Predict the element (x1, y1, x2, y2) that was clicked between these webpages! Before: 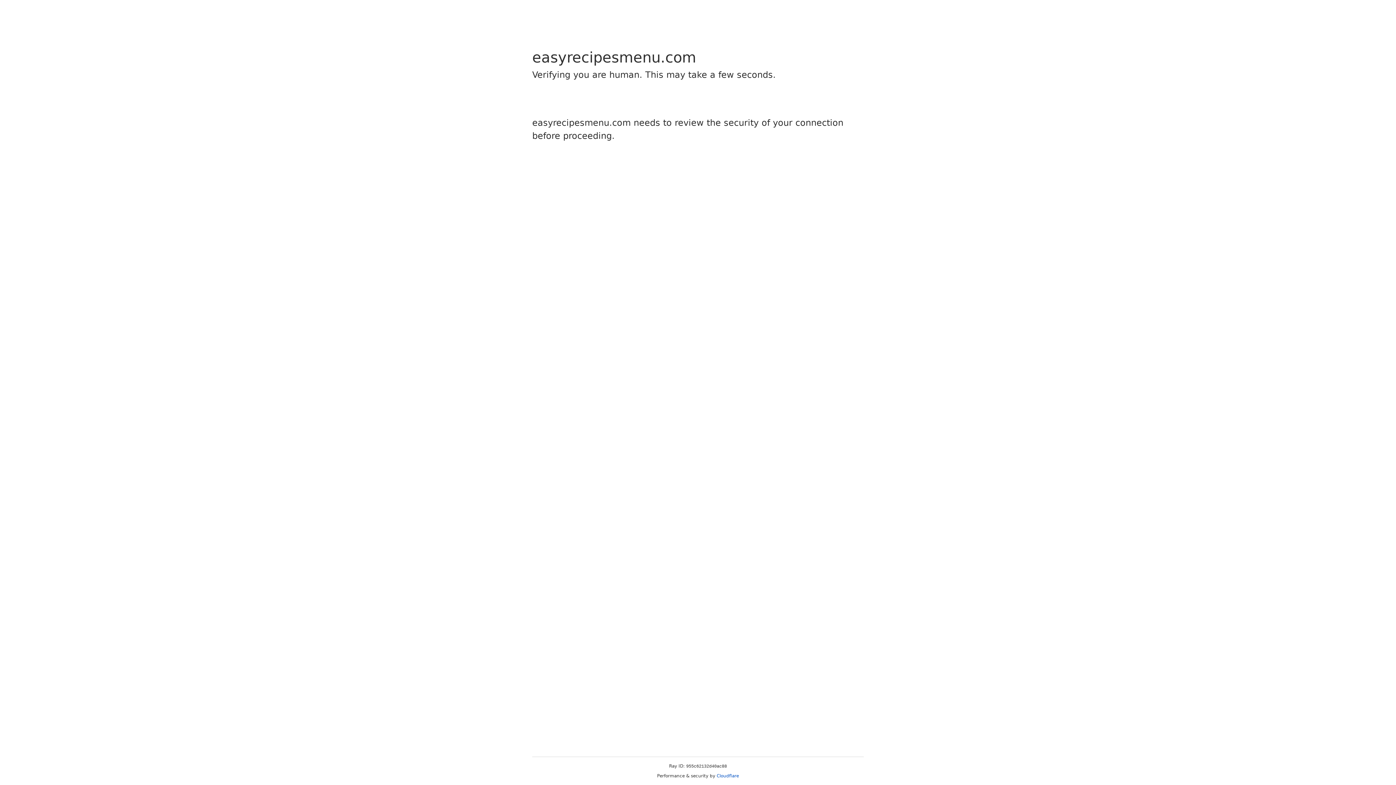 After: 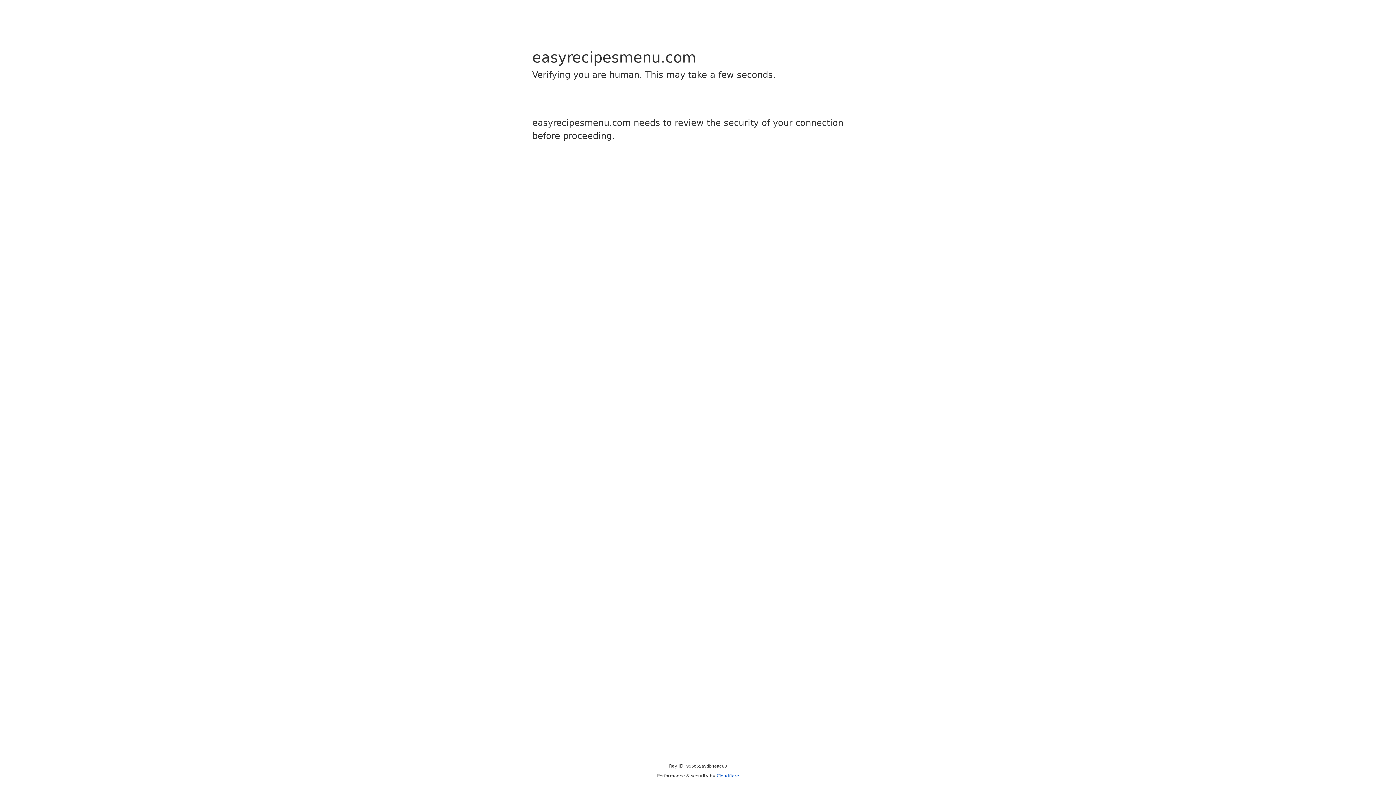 Action: bbox: (716, 773, 739, 778) label: Cloudflare